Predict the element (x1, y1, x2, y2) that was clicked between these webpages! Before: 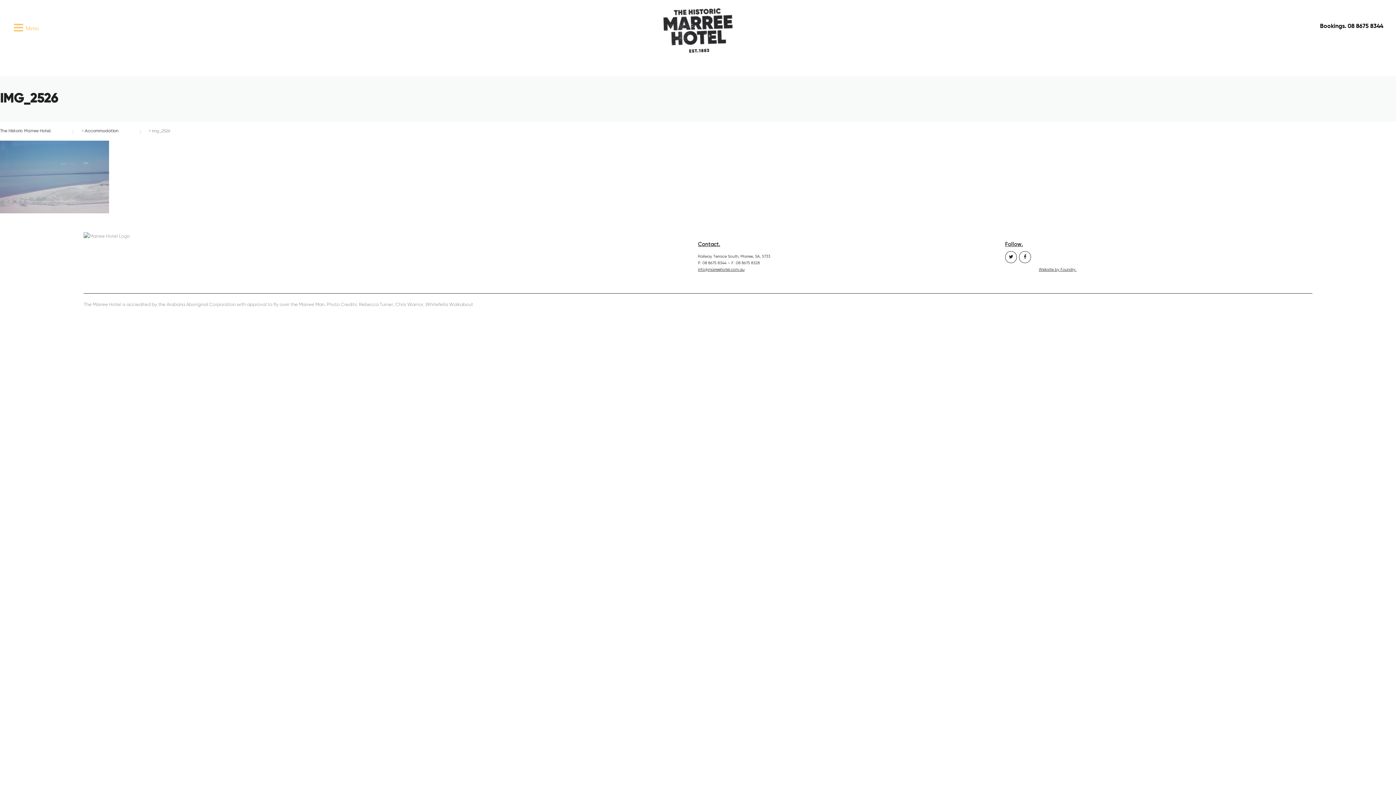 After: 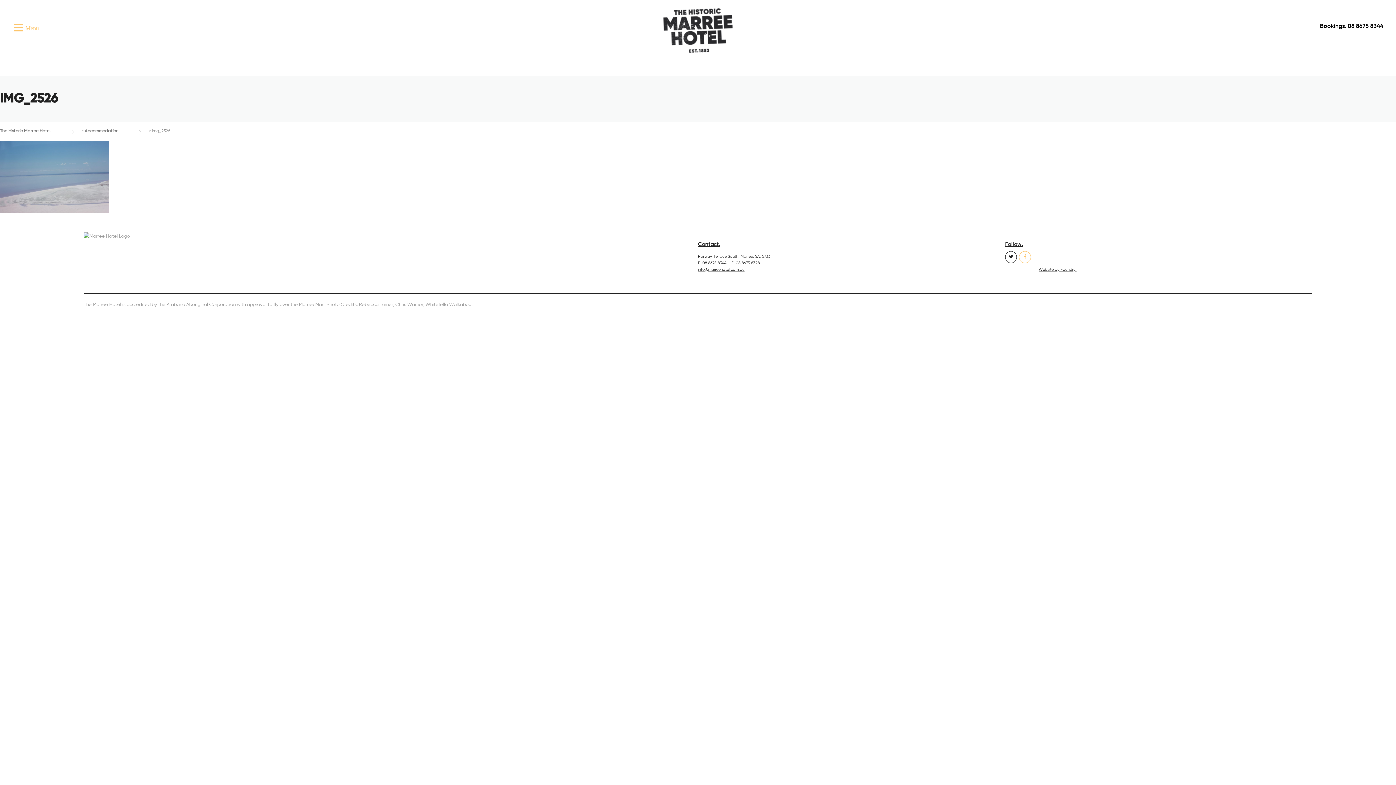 Action: bbox: (1019, 254, 1031, 259)